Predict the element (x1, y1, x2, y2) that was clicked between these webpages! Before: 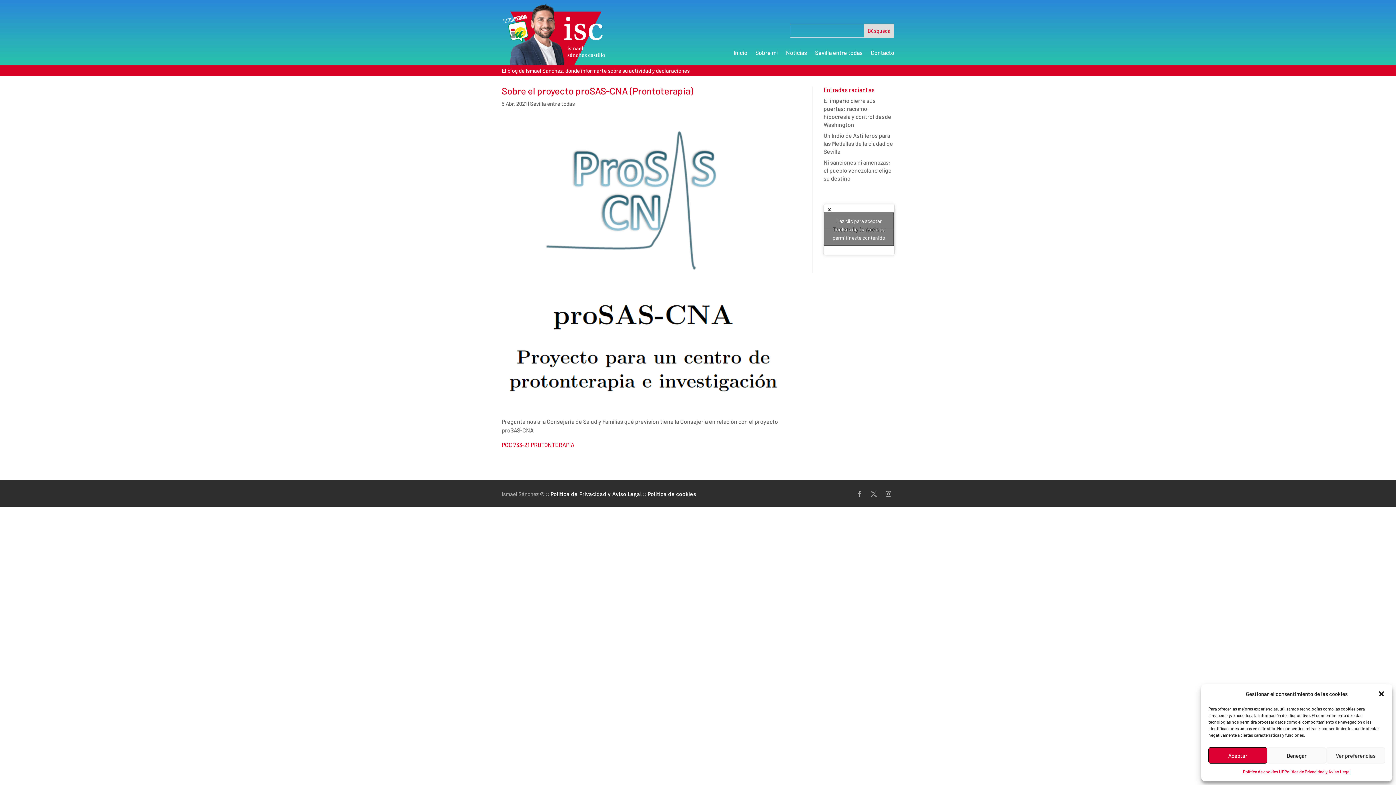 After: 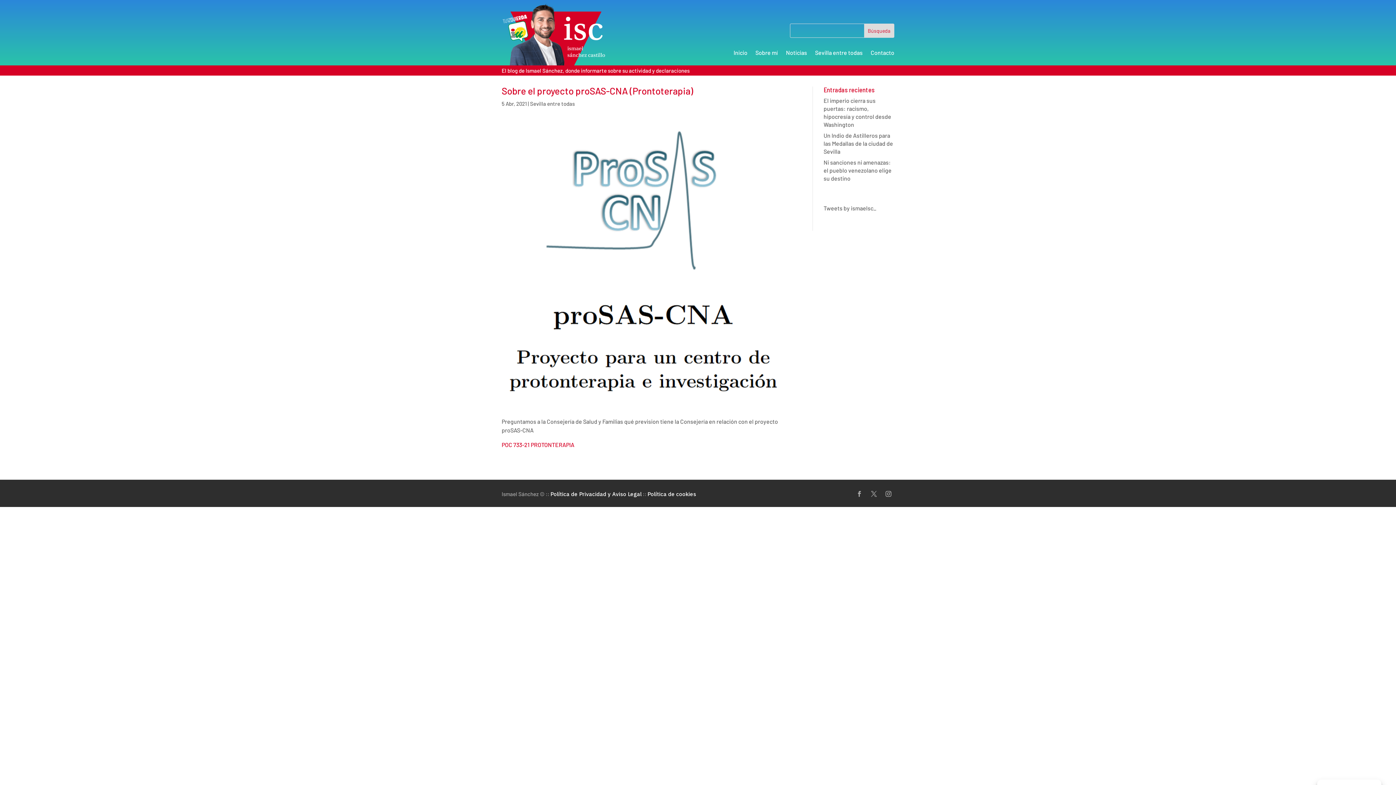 Action: label: Aceptar bbox: (1208, 747, 1267, 764)